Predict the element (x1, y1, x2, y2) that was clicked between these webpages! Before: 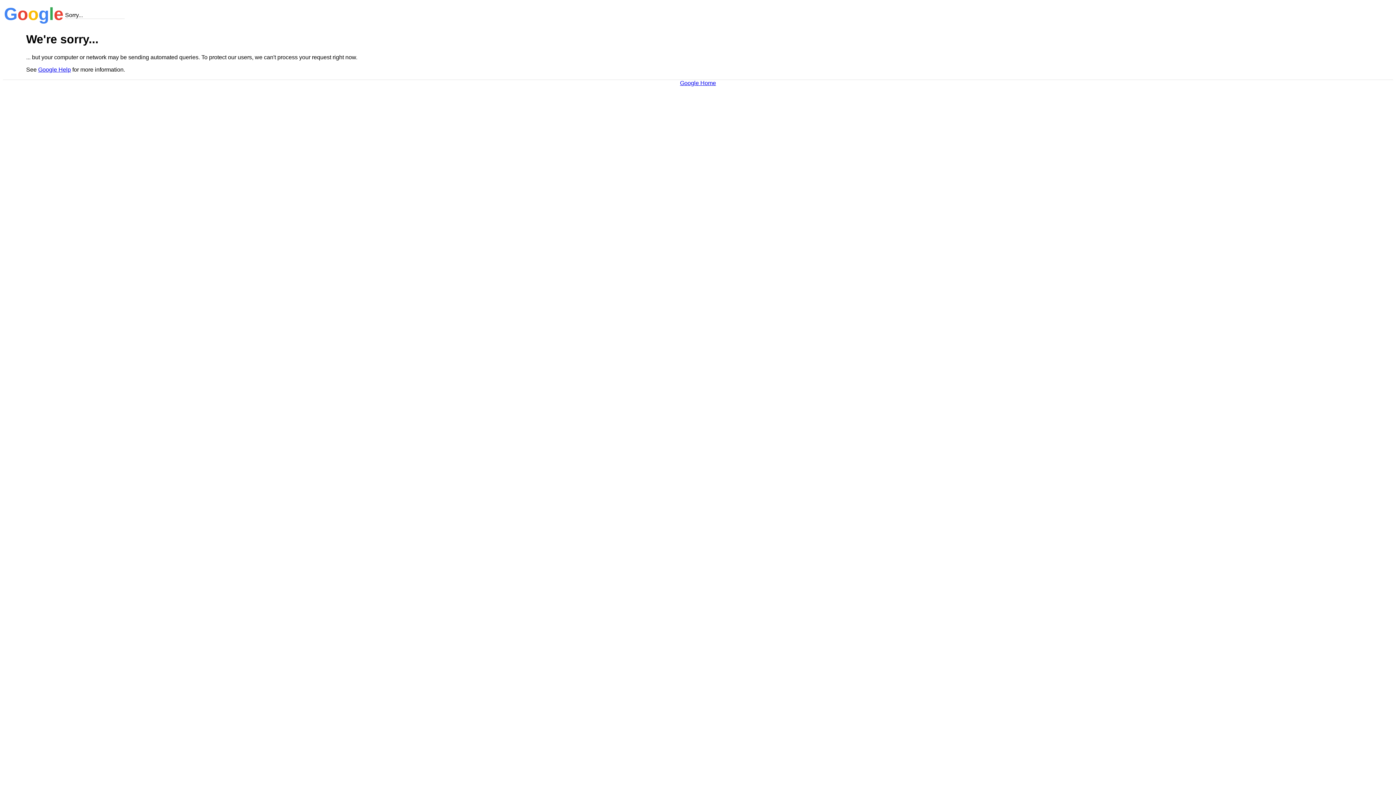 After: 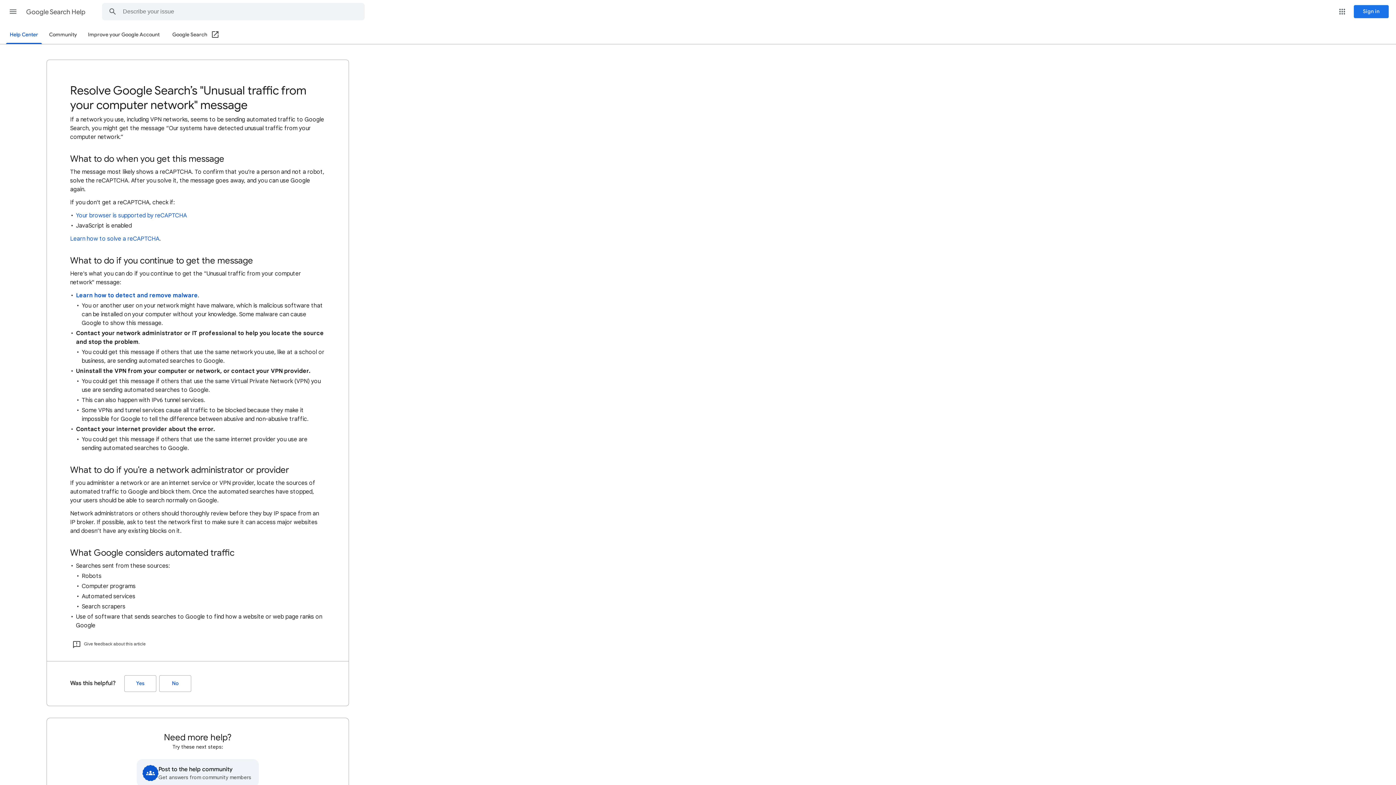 Action: label: Google Help bbox: (38, 66, 70, 72)